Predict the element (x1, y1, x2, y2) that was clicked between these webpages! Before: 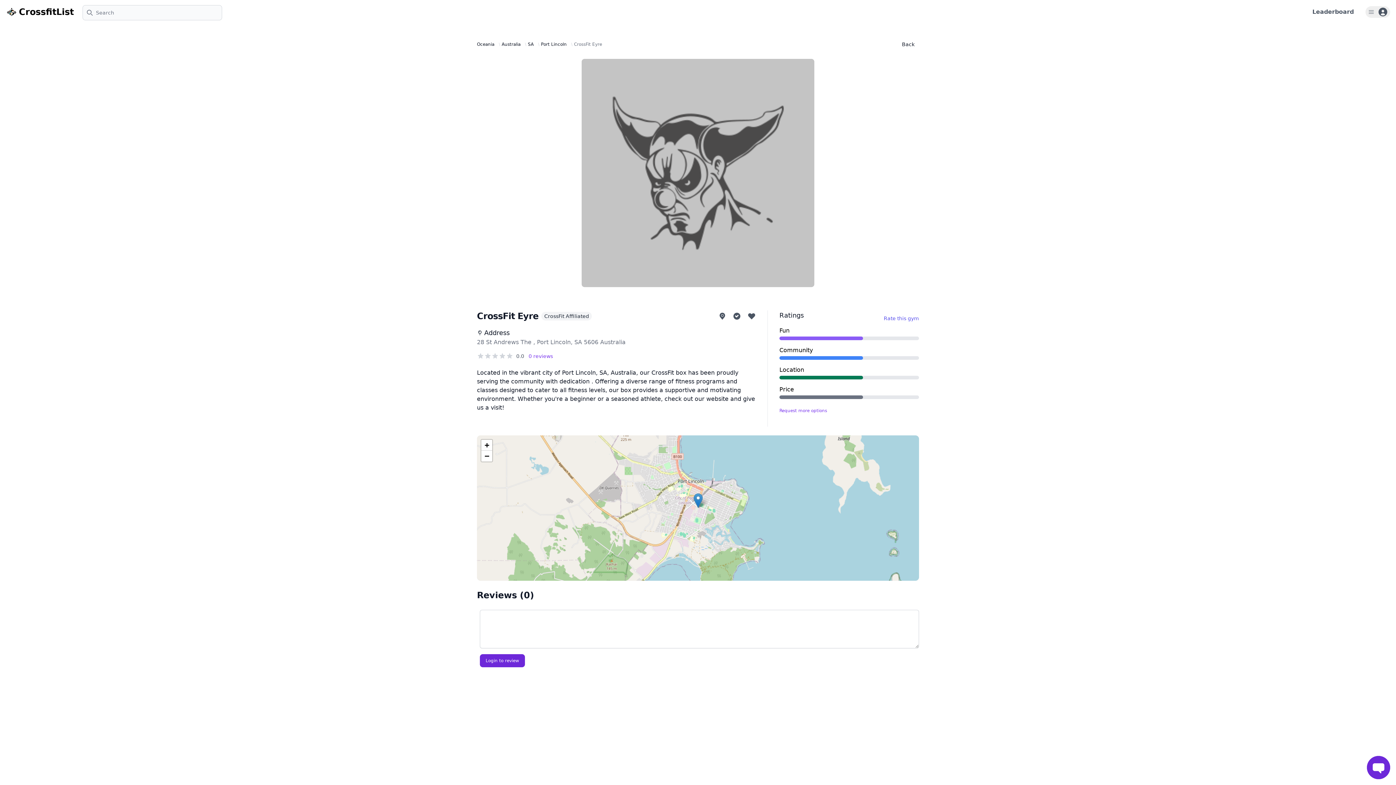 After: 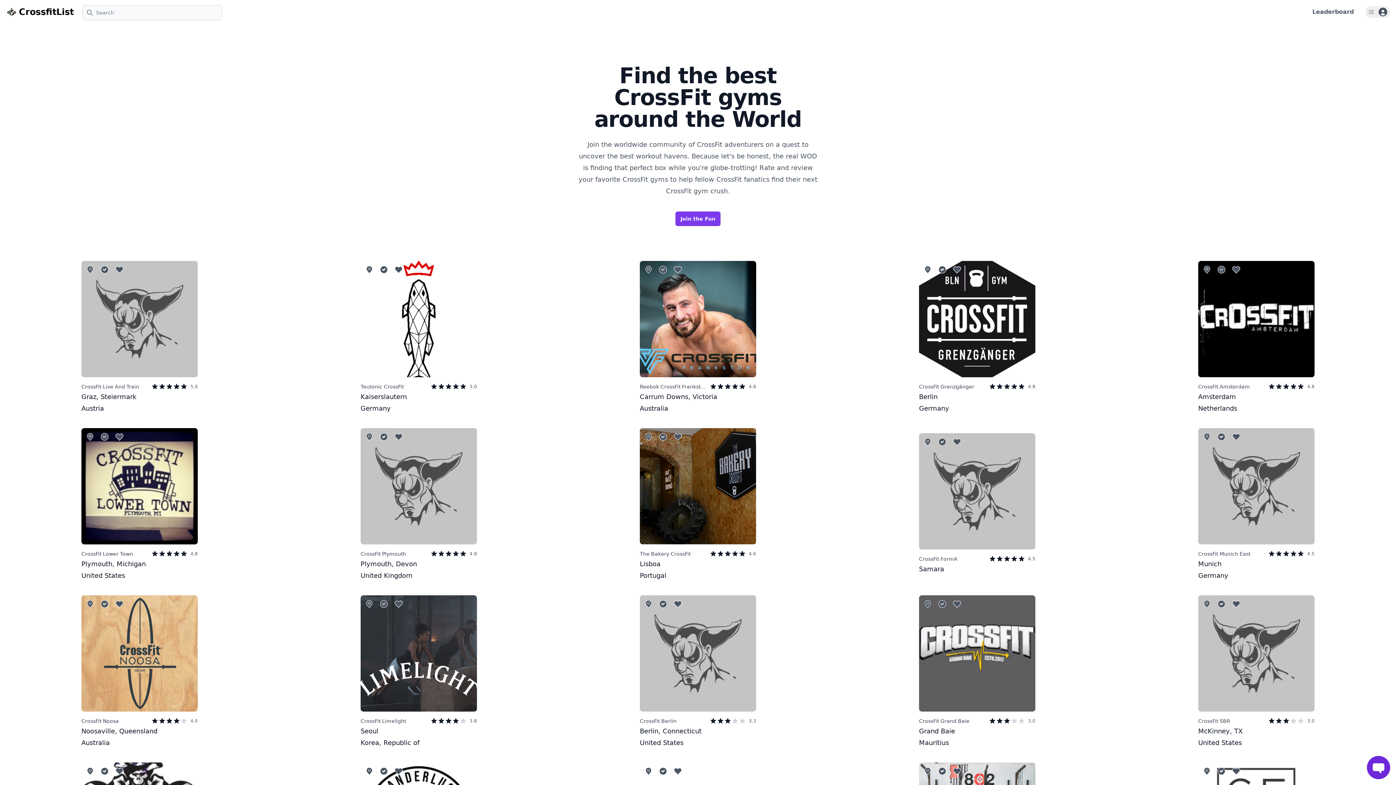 Action: bbox: (897, 38, 919, 50) label: Back